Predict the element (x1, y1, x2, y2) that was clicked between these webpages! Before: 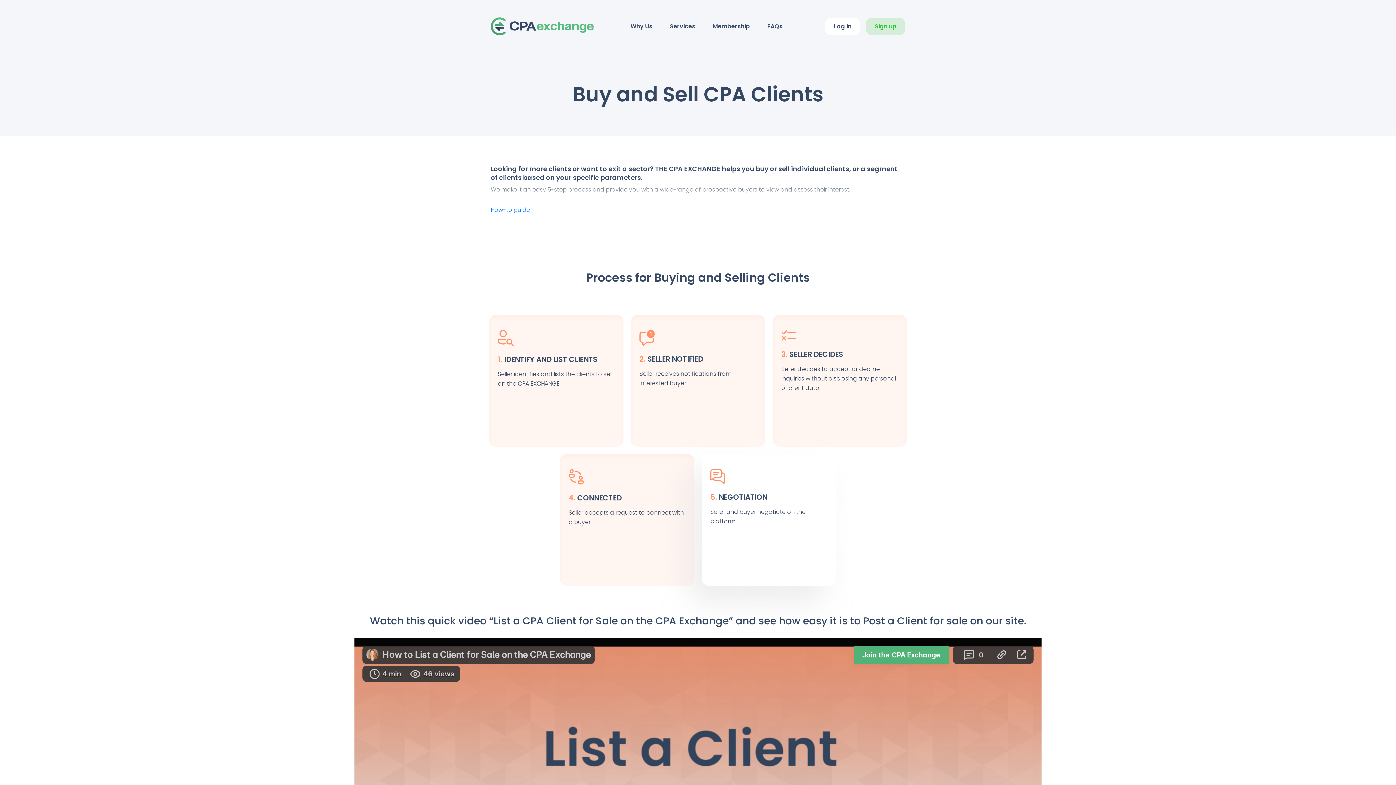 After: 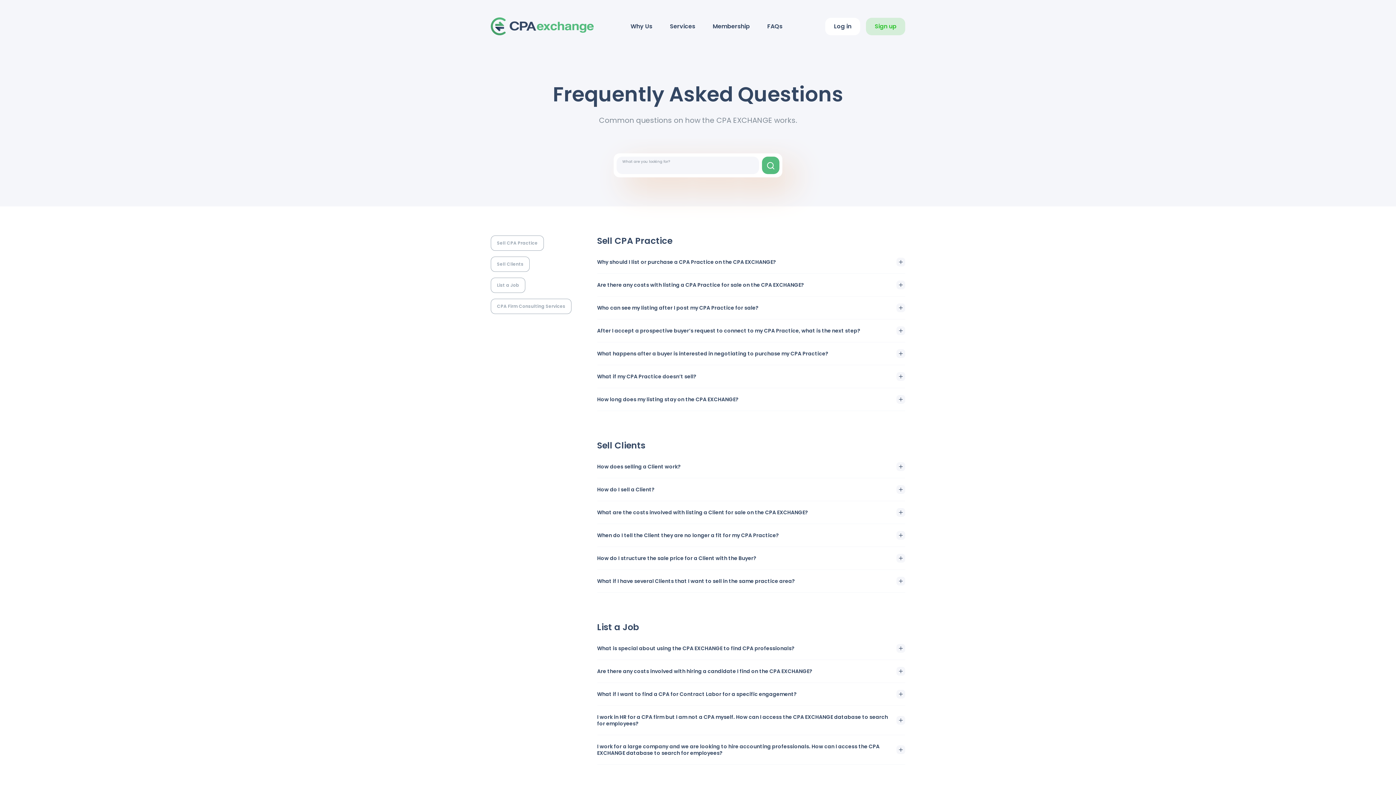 Action: bbox: (767, 22, 782, 30) label: FAQs